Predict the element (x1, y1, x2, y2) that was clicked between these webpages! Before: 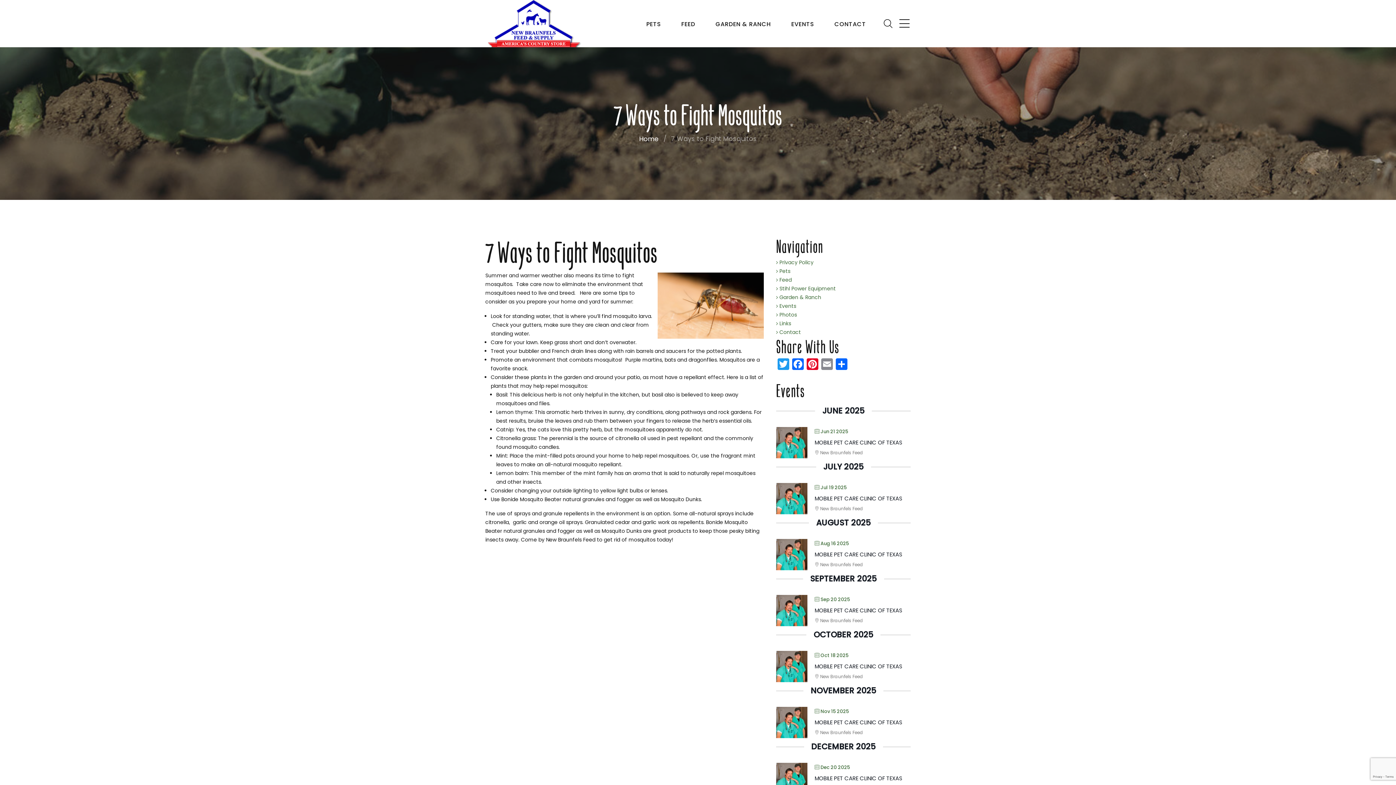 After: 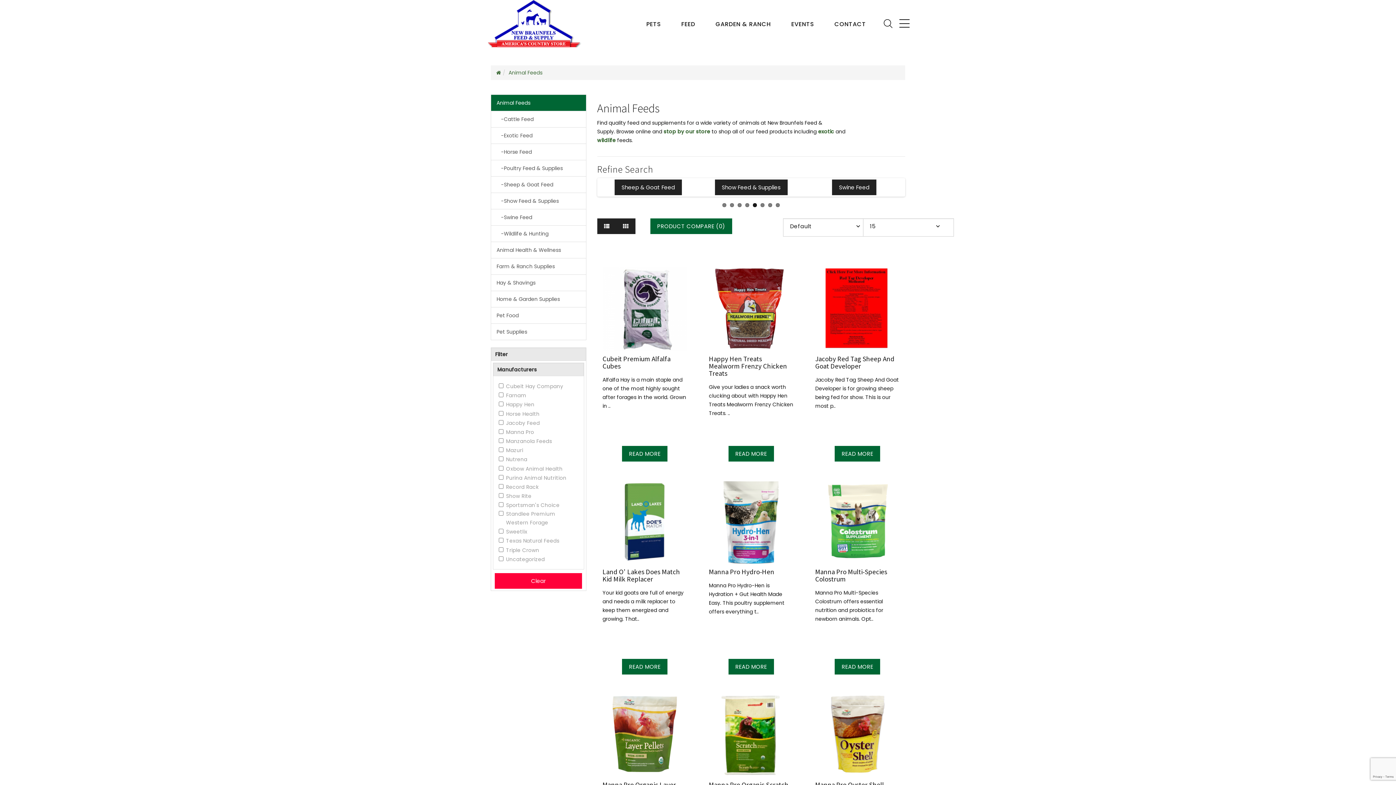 Action: bbox: (671, 5, 705, 41) label: FEED